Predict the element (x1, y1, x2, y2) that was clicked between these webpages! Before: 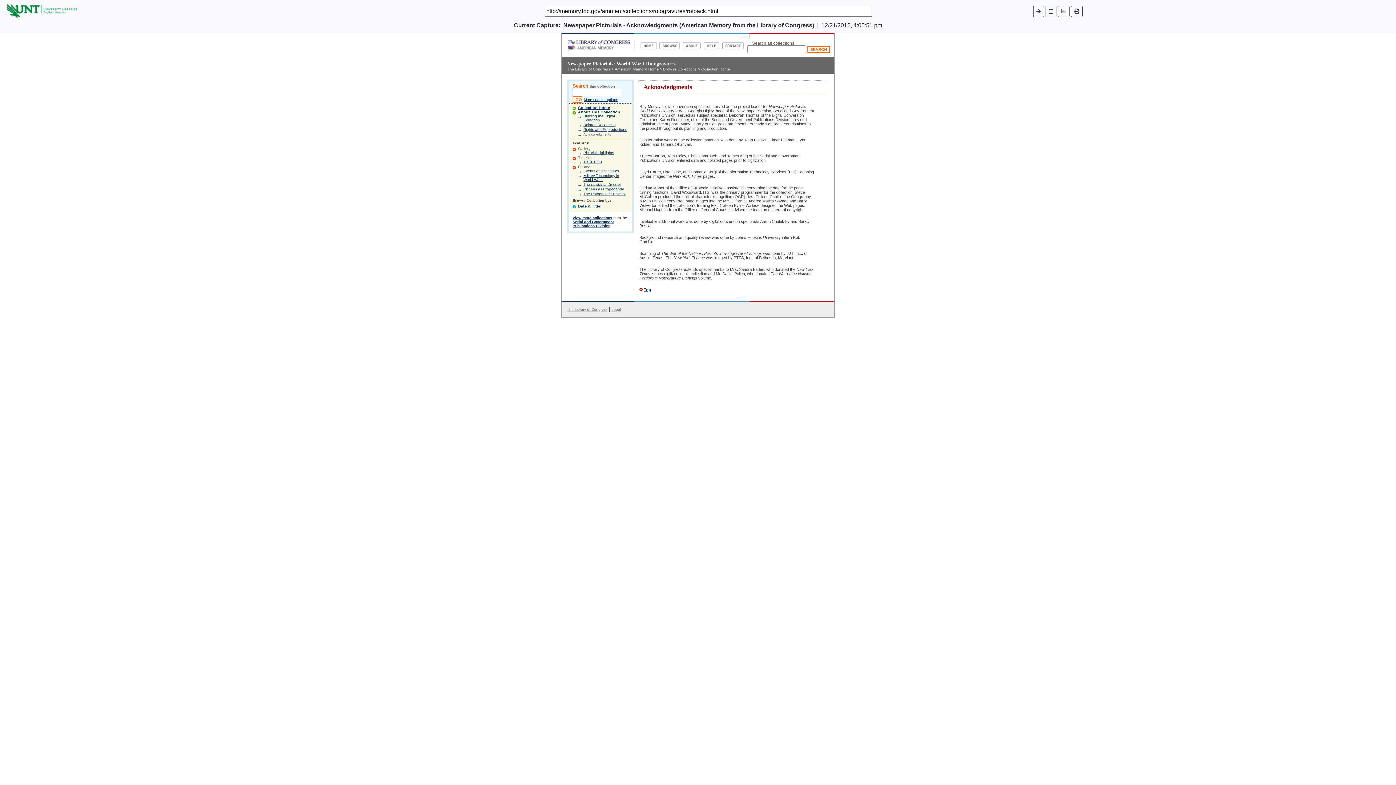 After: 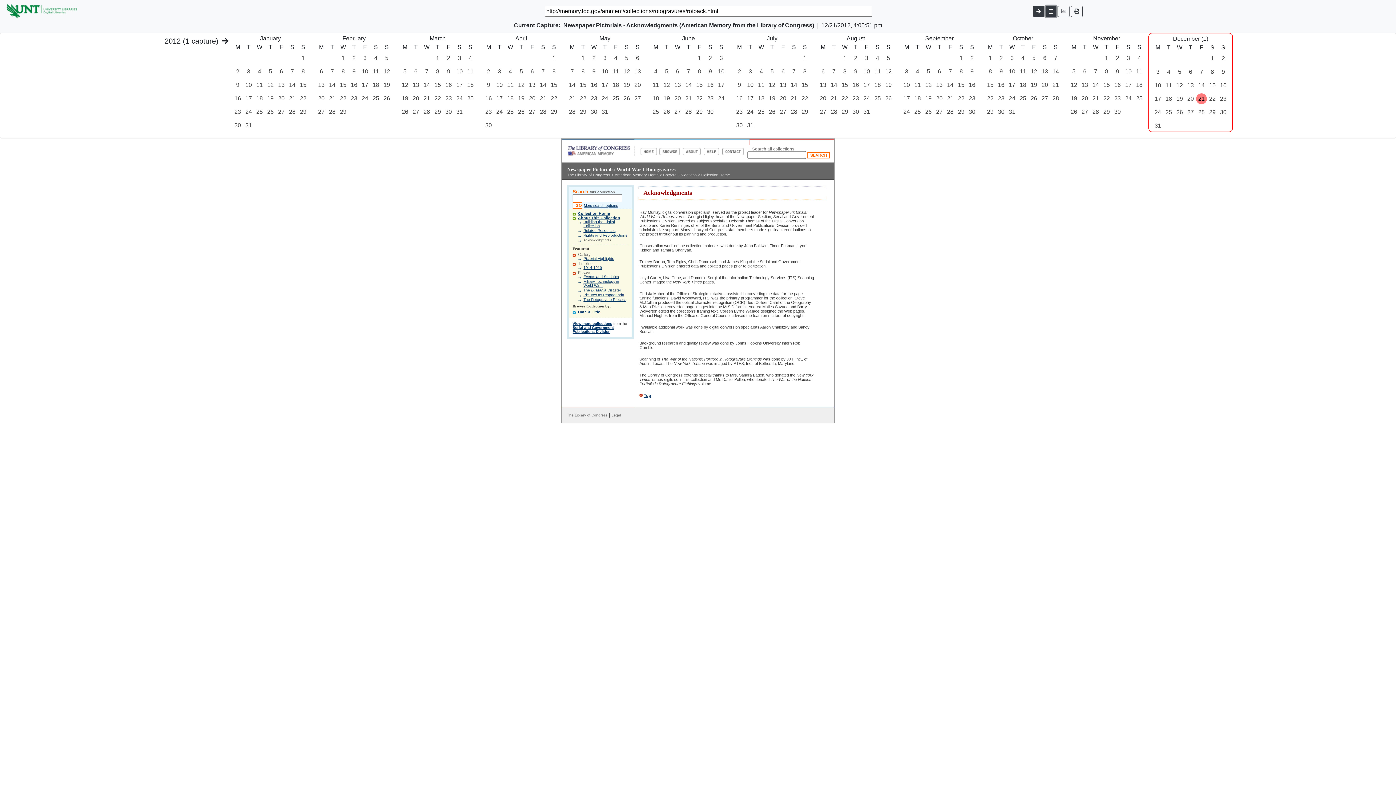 Action: bbox: (1045, 5, 1056, 16)